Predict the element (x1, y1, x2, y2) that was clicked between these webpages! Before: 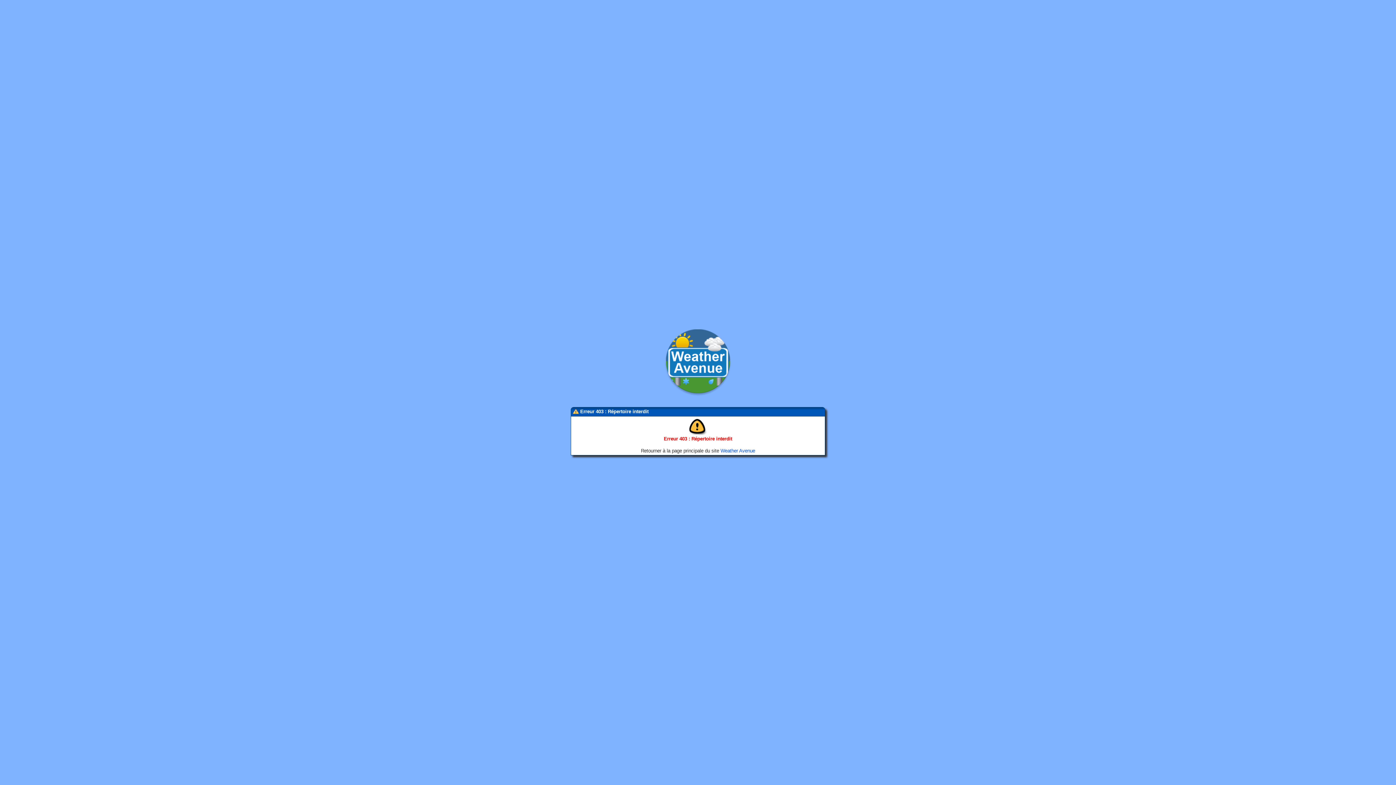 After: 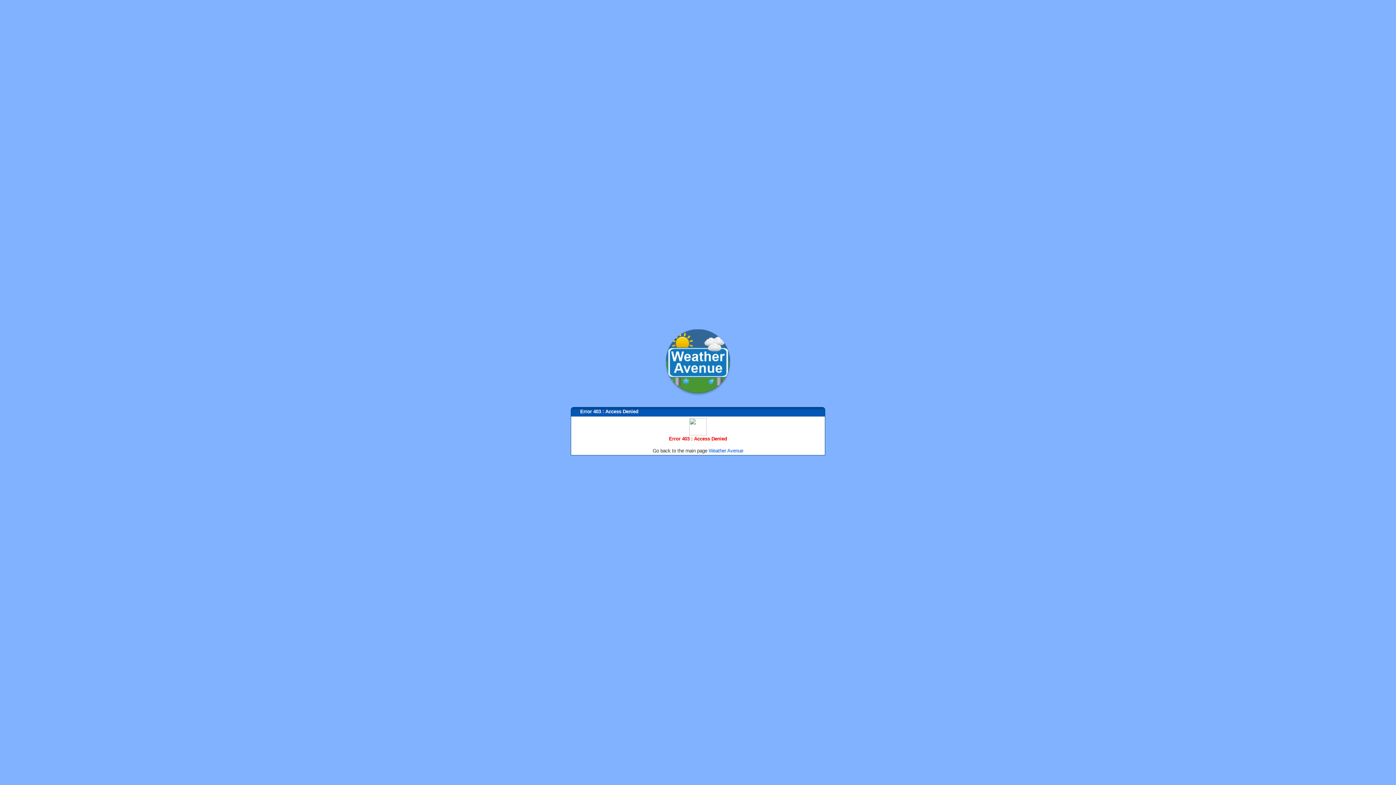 Action: bbox: (720, 448, 755, 453) label: Weather Avenue